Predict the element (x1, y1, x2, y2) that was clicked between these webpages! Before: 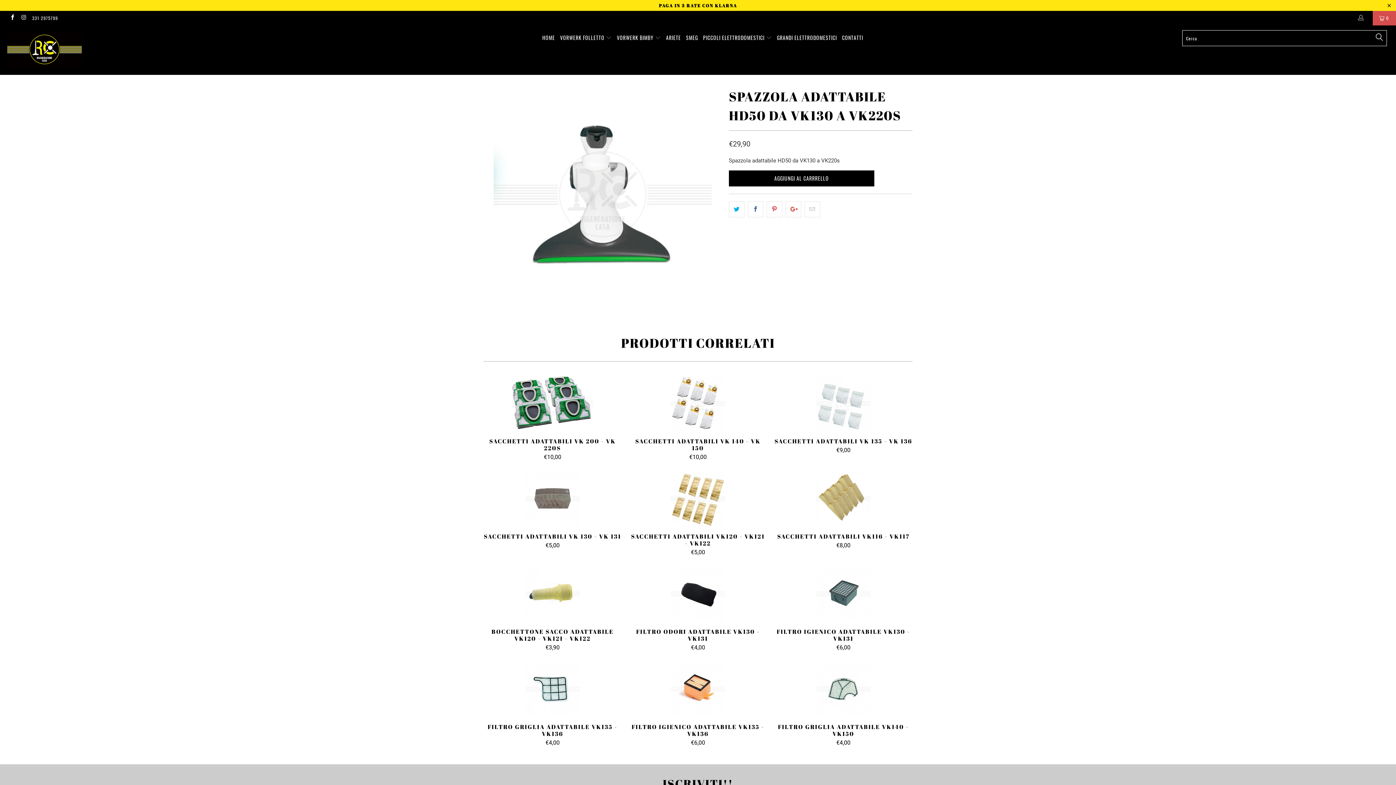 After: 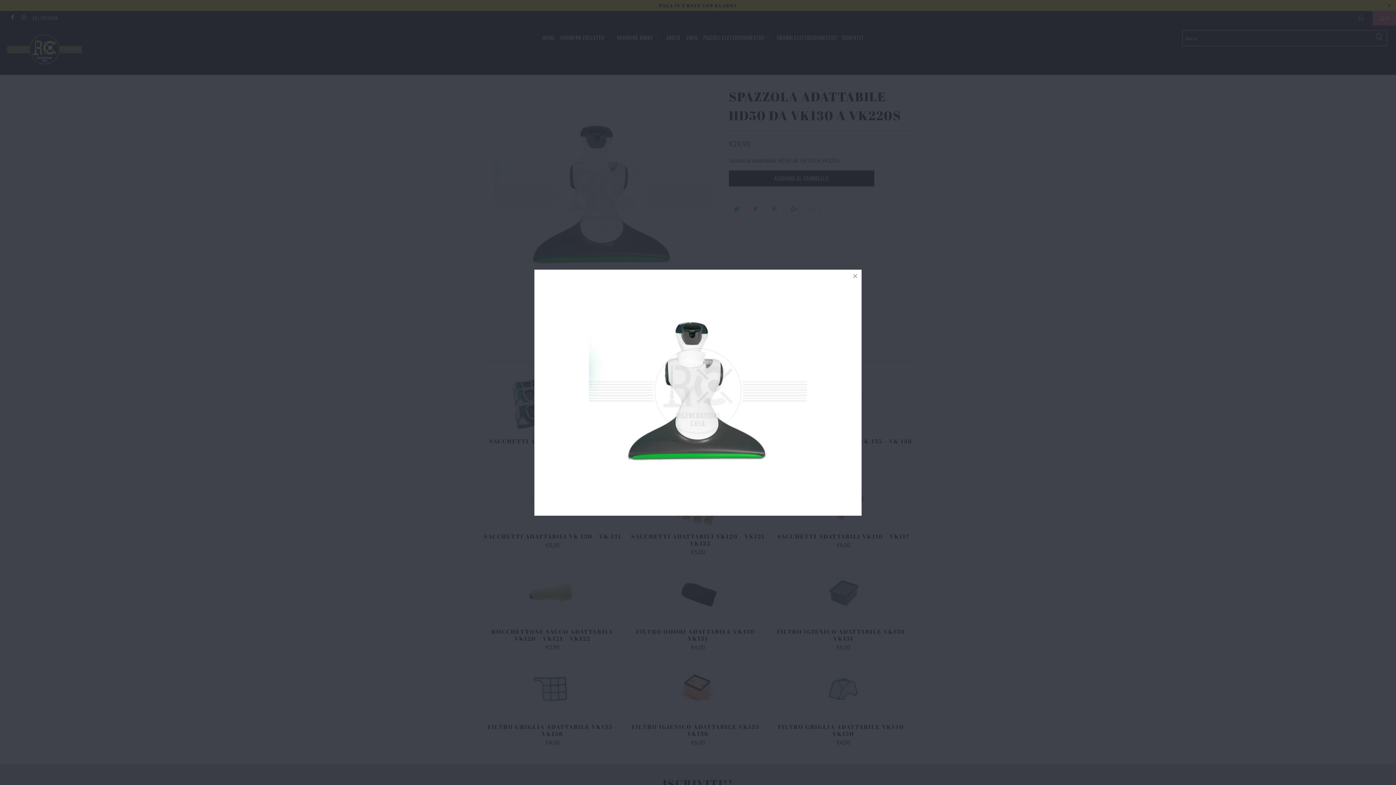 Action: bbox: (483, 85, 721, 303)